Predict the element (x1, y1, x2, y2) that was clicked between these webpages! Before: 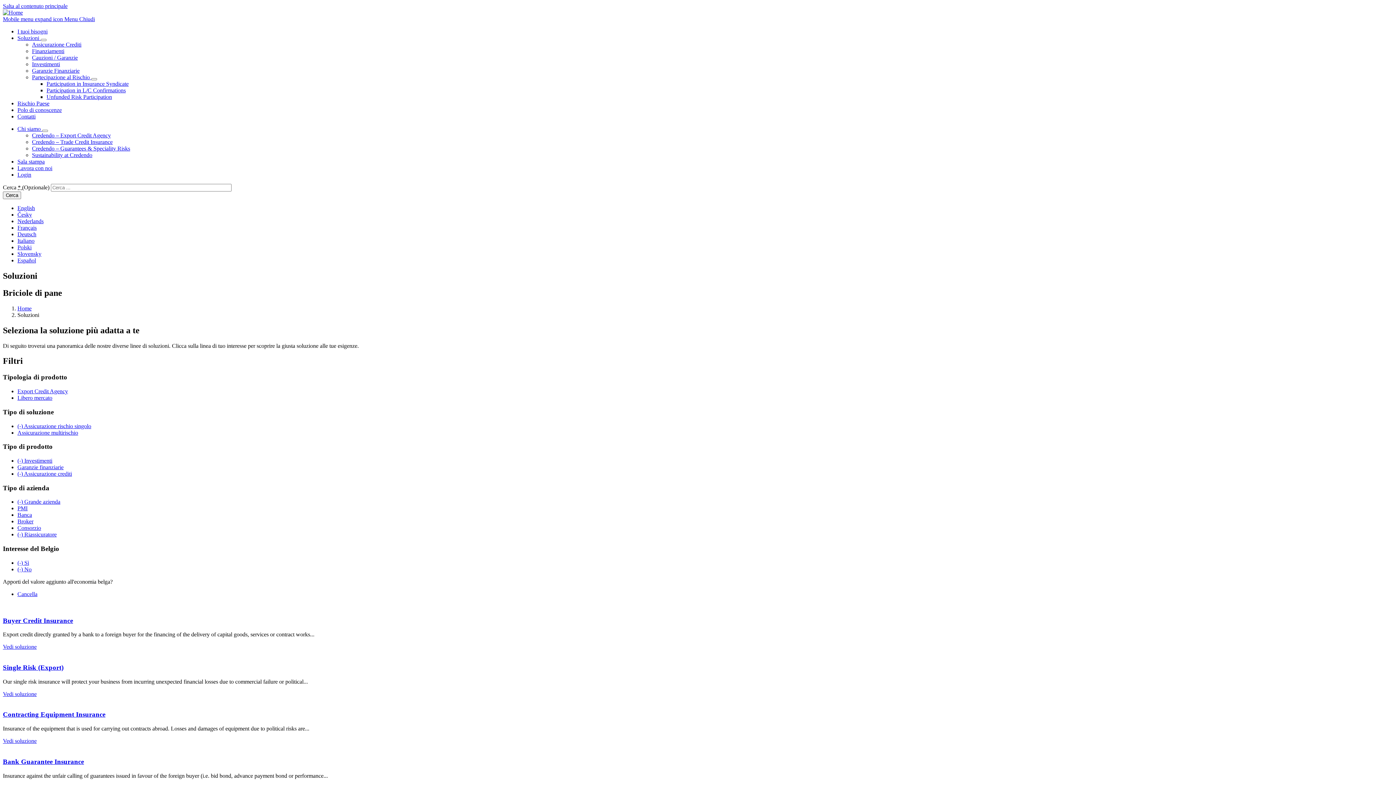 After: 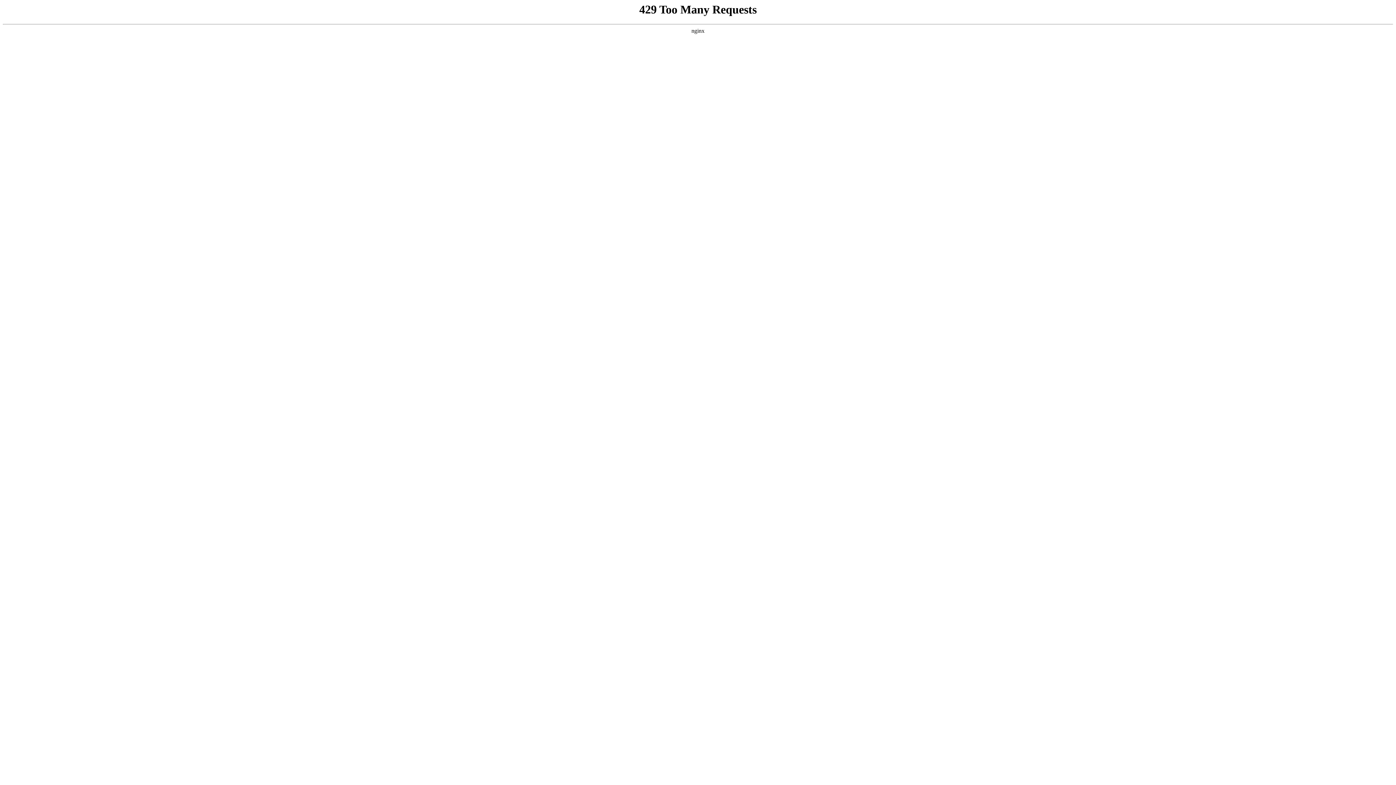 Action: label: Finanziamenti bbox: (32, 48, 64, 54)